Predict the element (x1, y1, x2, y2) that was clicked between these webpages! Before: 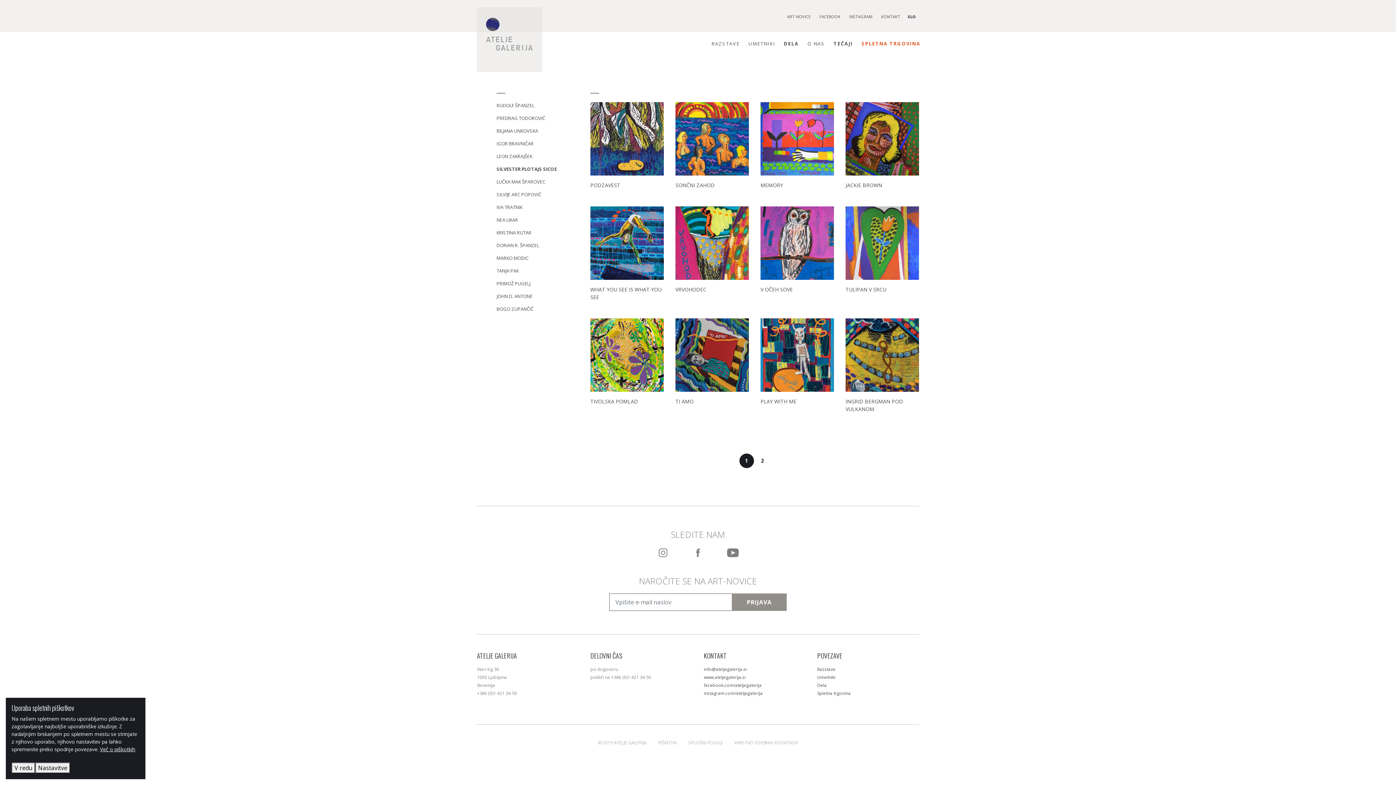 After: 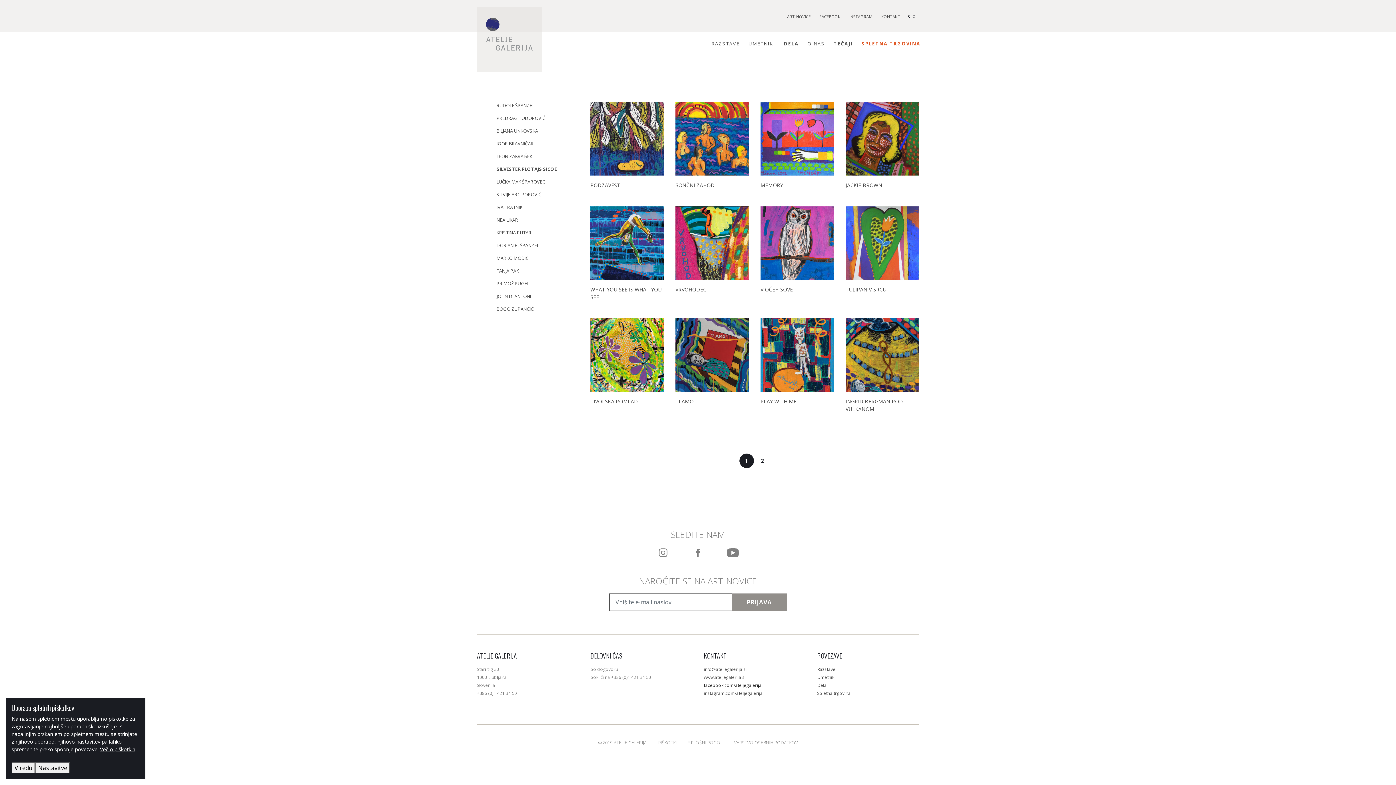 Action: bbox: (704, 682, 761, 688) label: facebook.com/ateljegalerija